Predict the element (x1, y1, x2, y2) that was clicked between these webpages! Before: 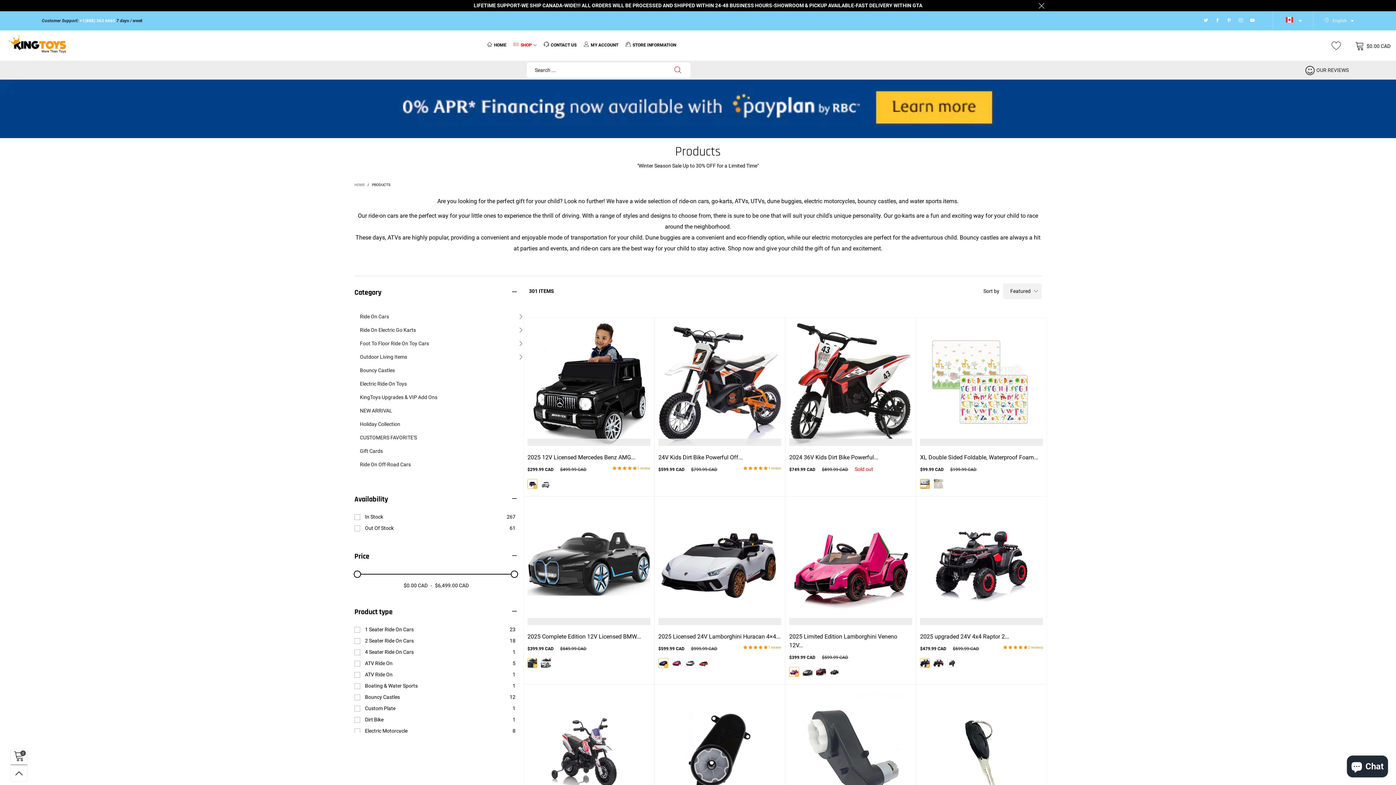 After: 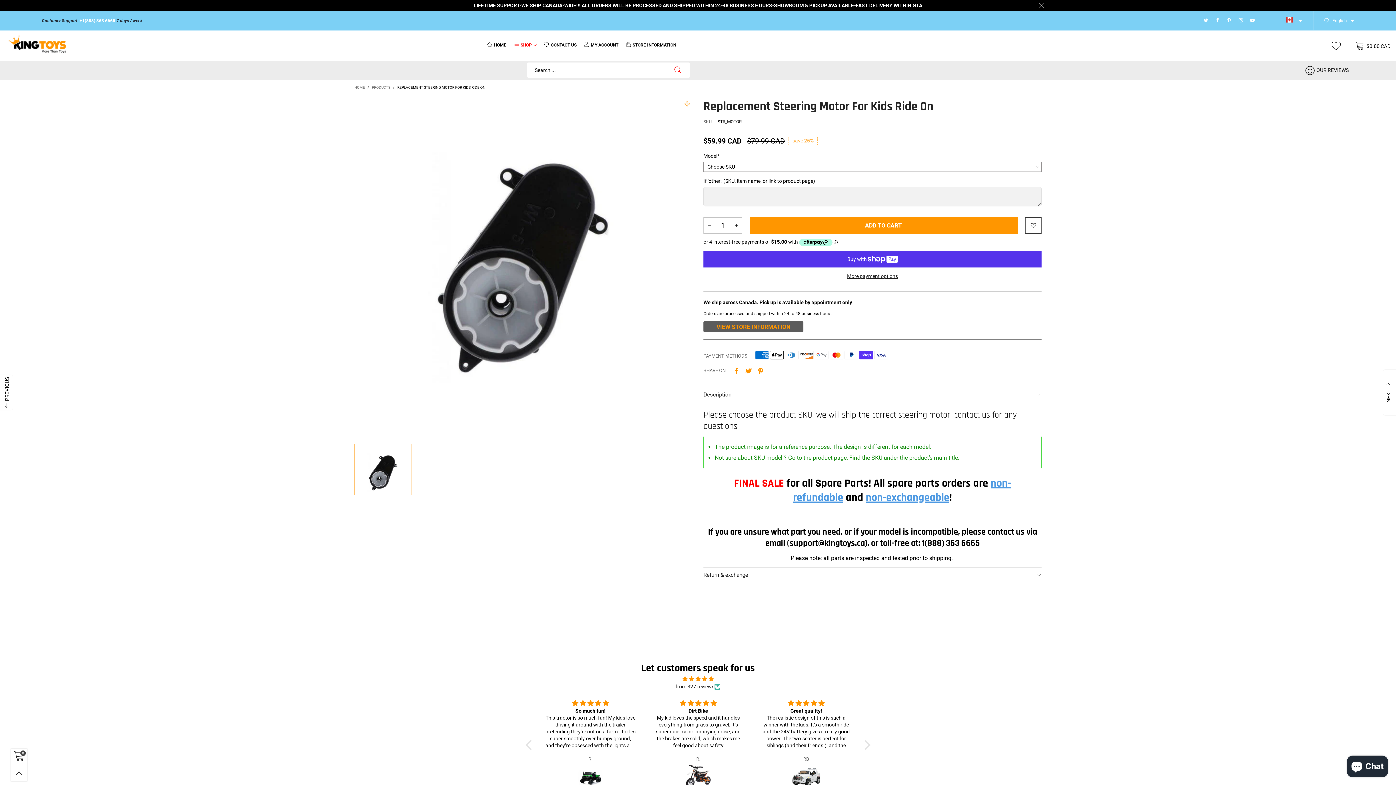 Action: bbox: (658, 690, 781, 813)